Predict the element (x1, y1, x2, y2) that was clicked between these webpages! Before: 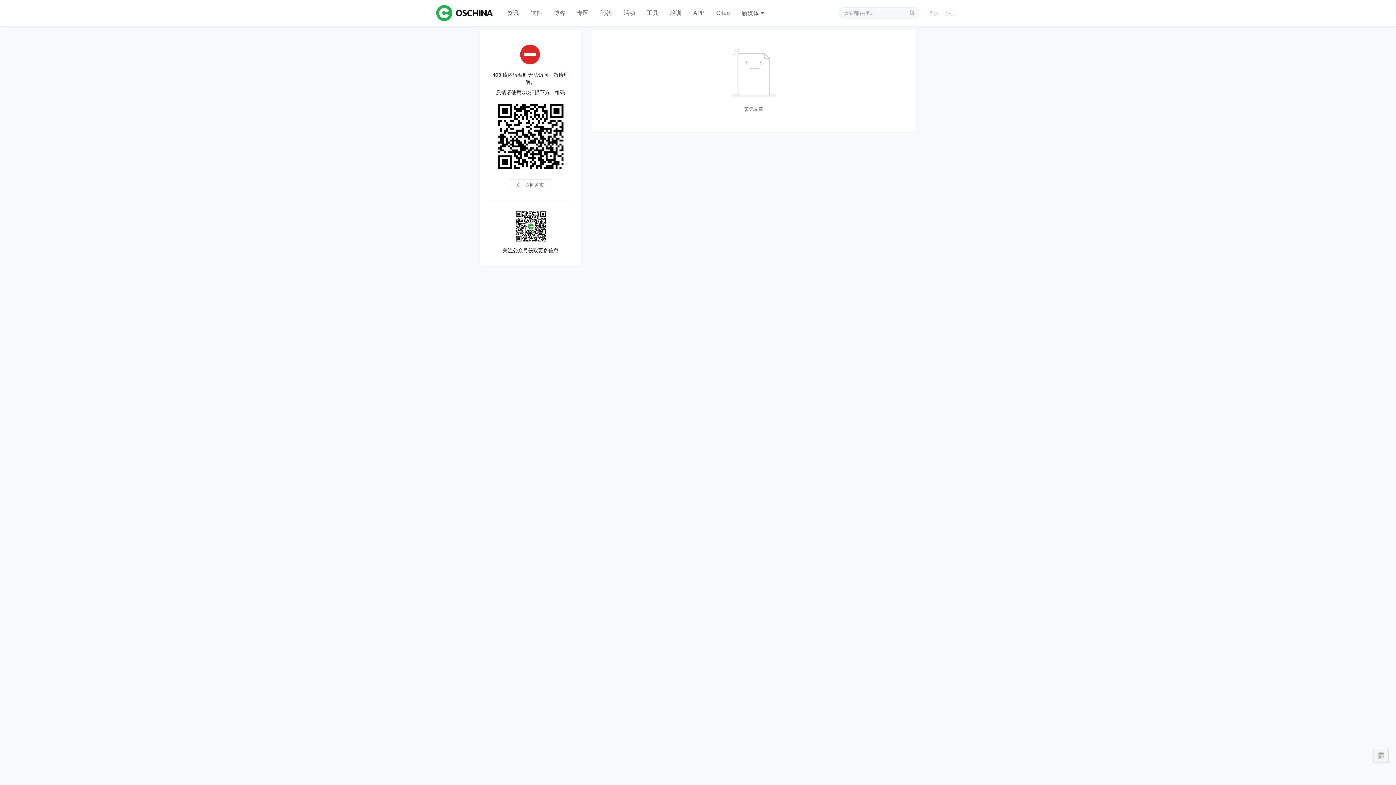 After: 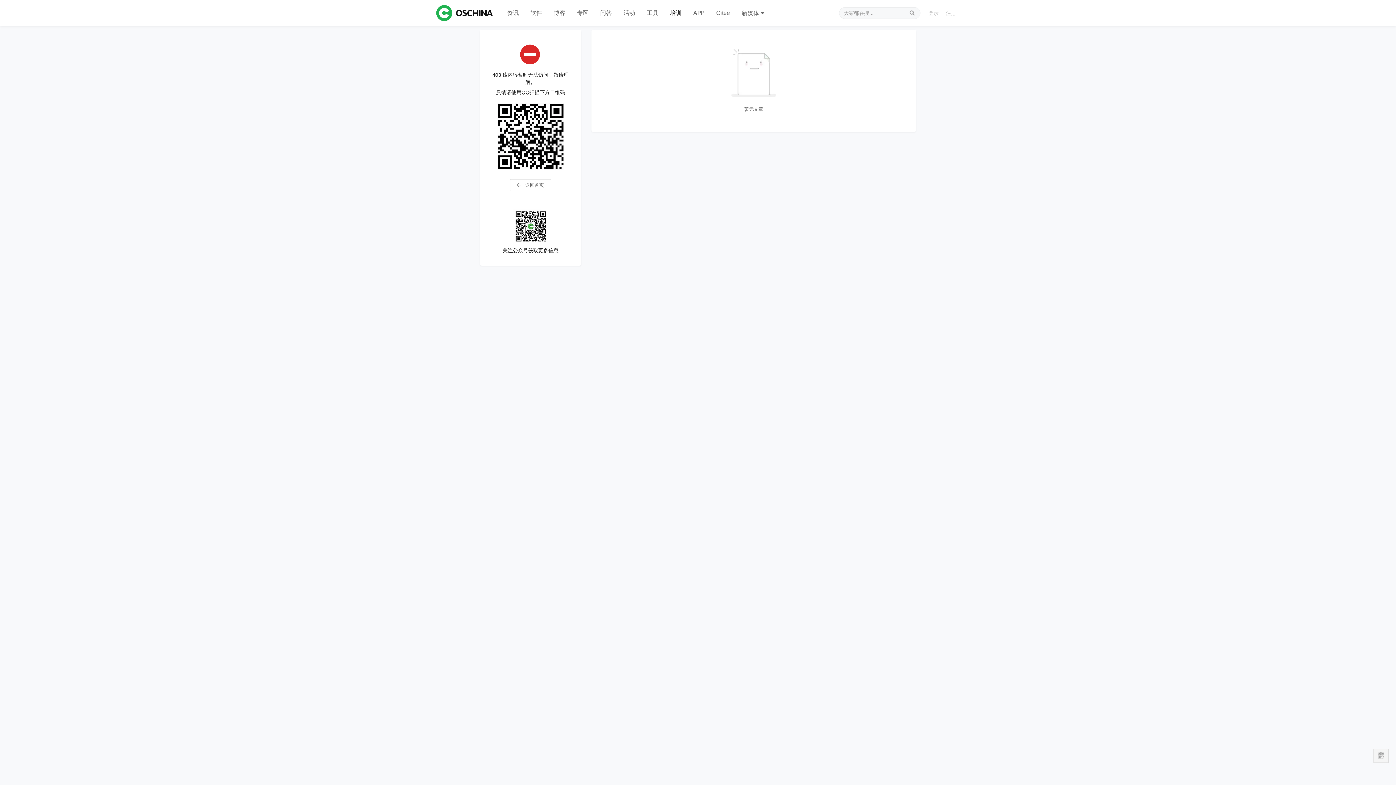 Action: label: 培训 bbox: (664, 0, 687, 26)